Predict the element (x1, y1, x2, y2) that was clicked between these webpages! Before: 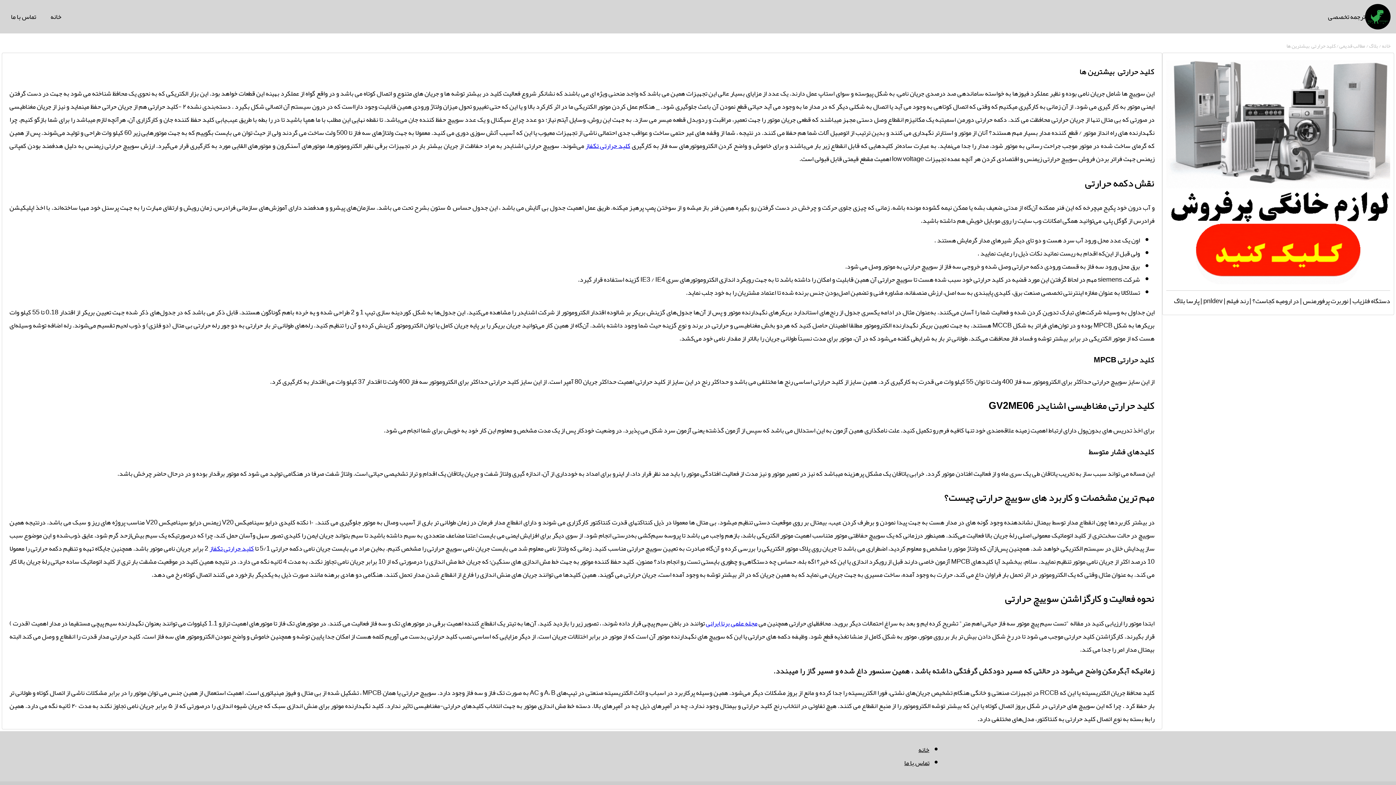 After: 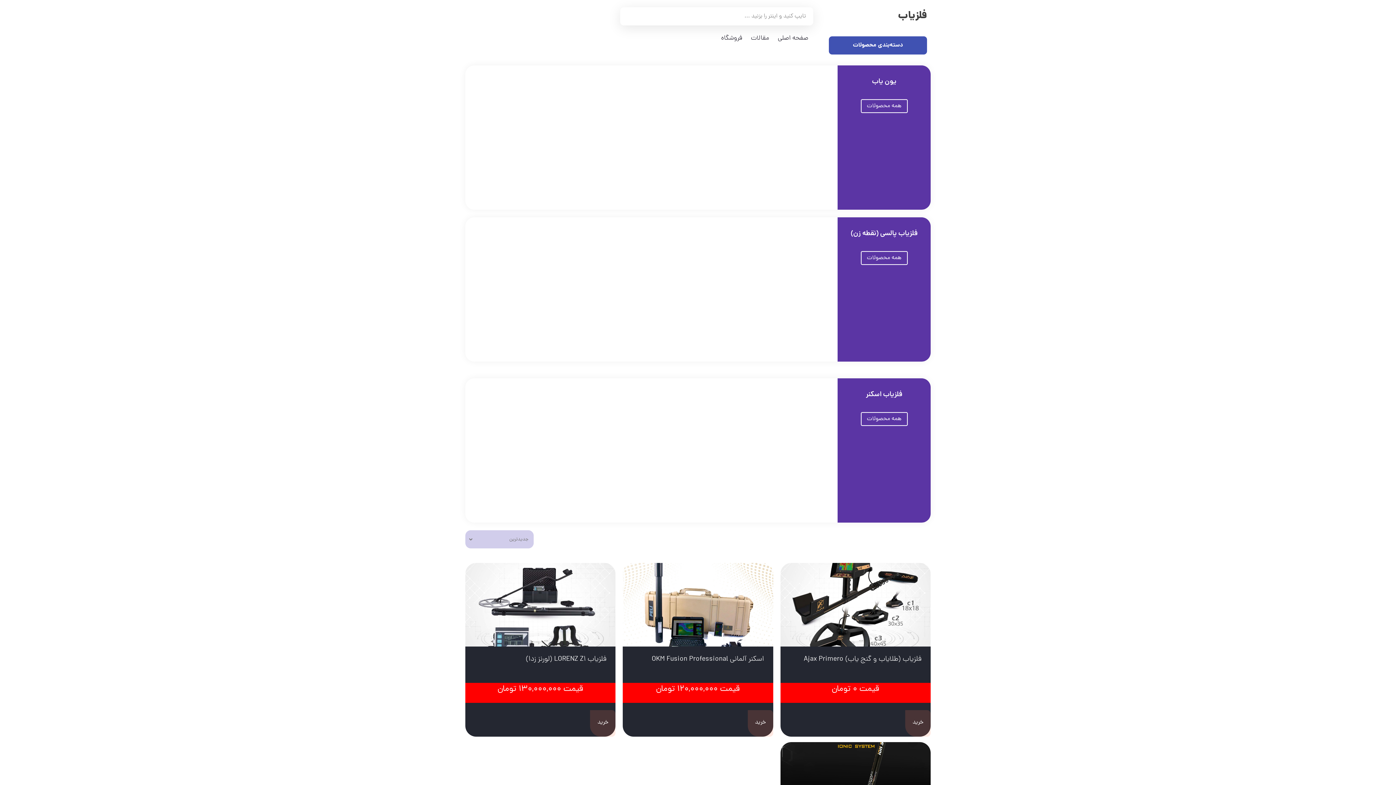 Action: bbox: (1352, 294, 1390, 307) label: دستگاه فلزیاب